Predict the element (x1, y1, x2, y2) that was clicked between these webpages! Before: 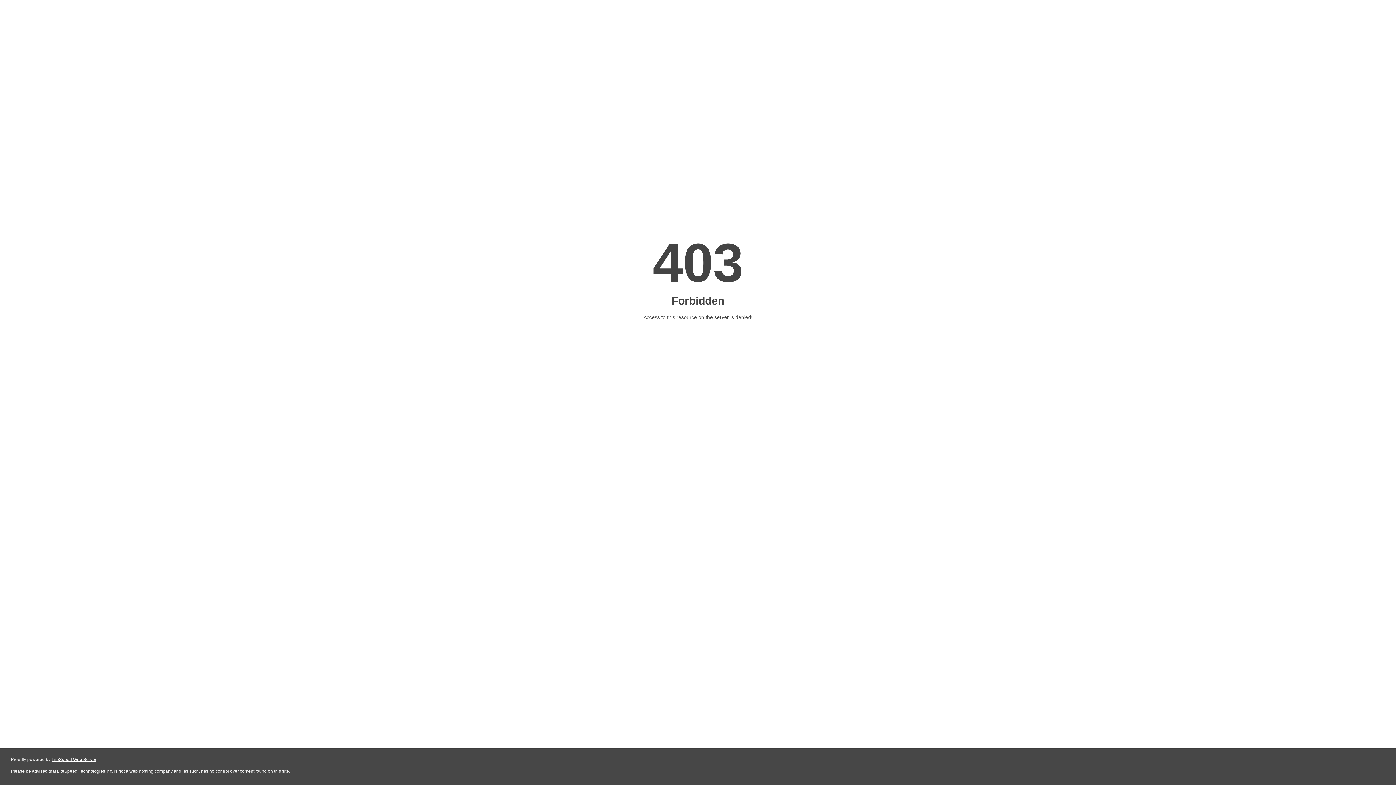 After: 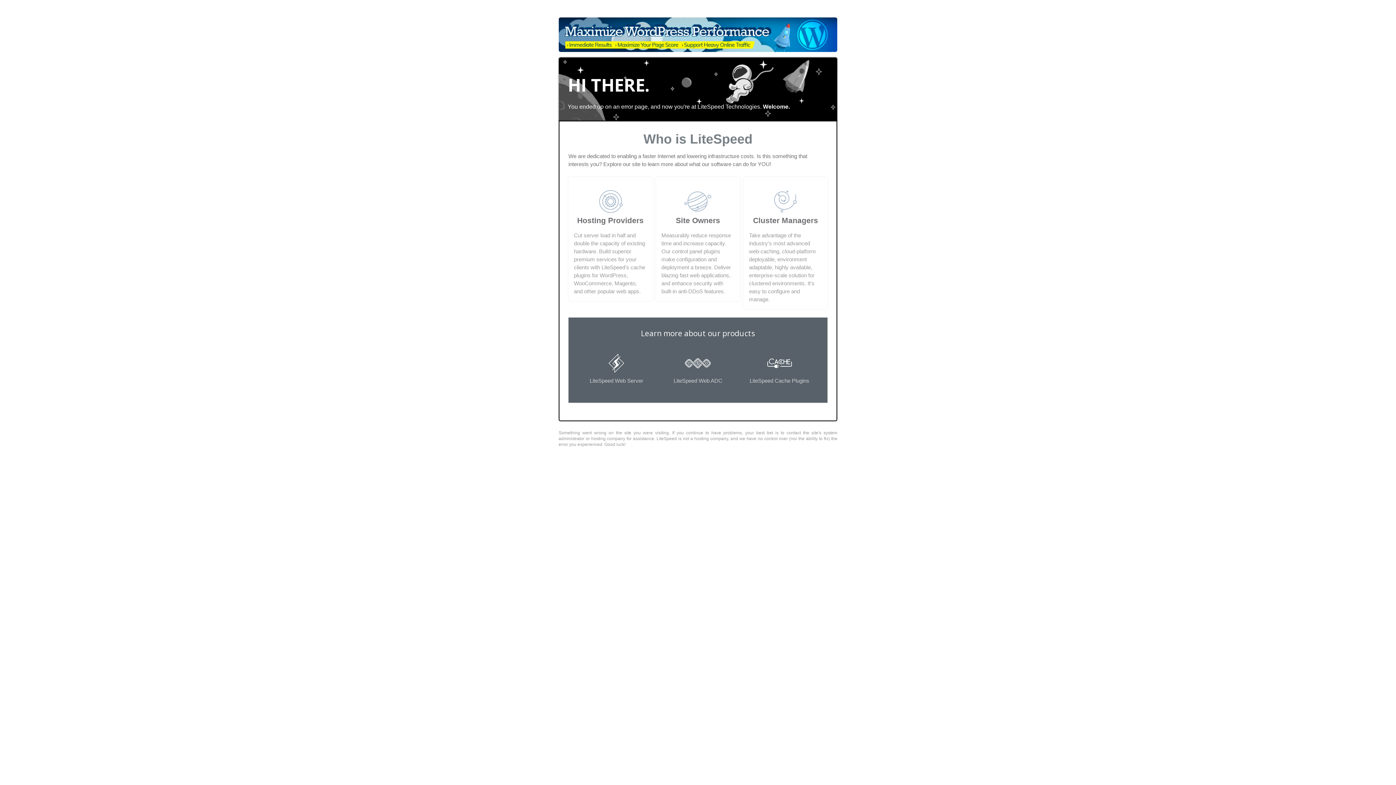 Action: label: LiteSpeed Web Server bbox: (51, 757, 96, 762)